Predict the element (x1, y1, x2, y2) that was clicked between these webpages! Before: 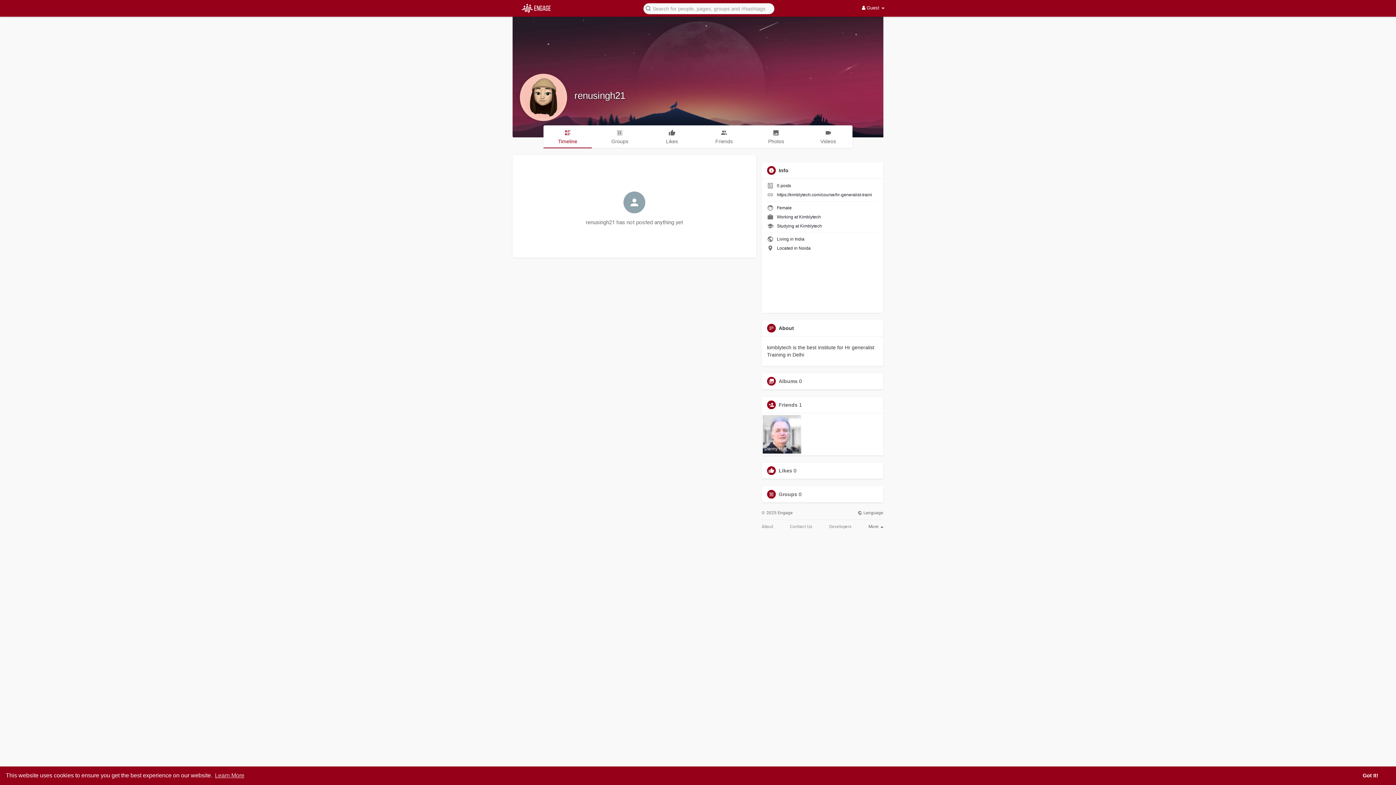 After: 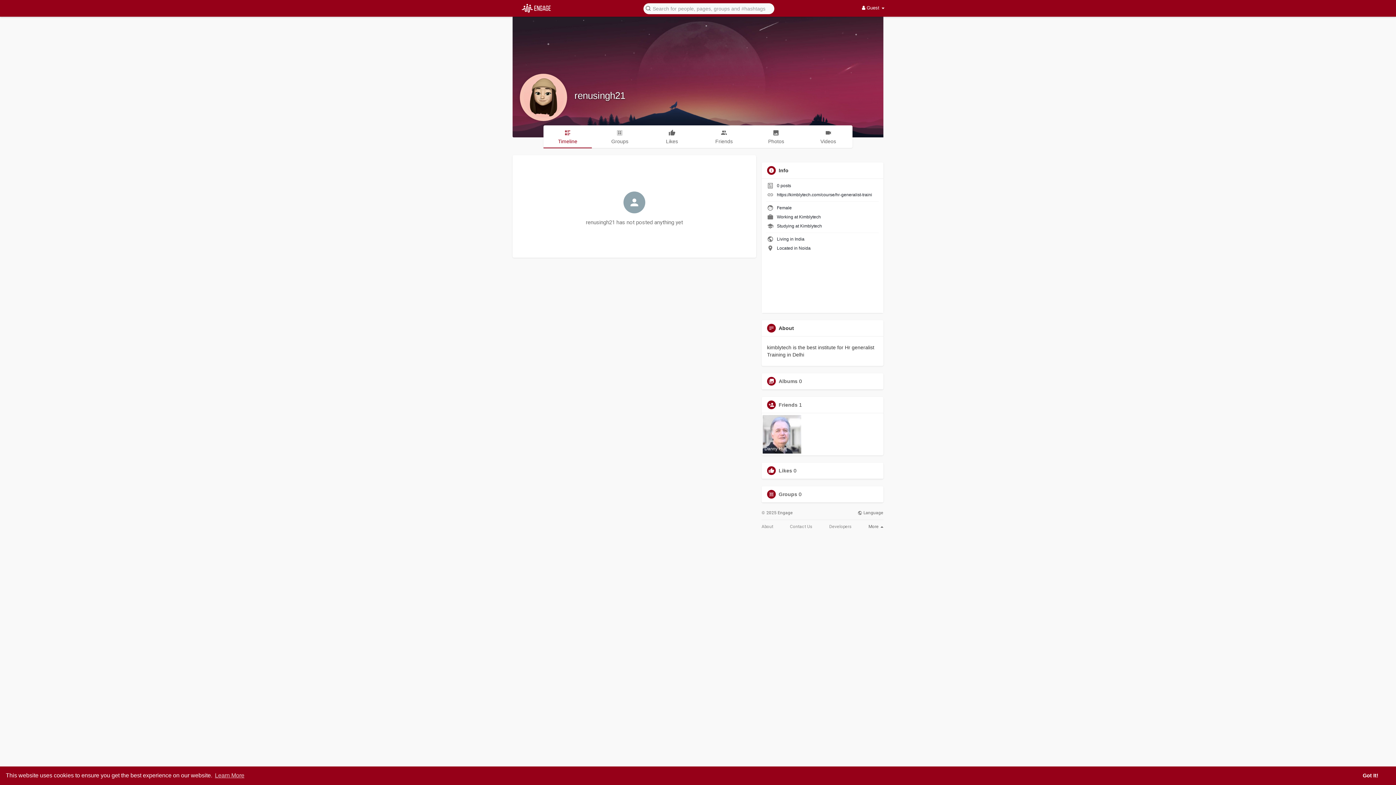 Action: label: Timeline bbox: (543, 125, 592, 148)